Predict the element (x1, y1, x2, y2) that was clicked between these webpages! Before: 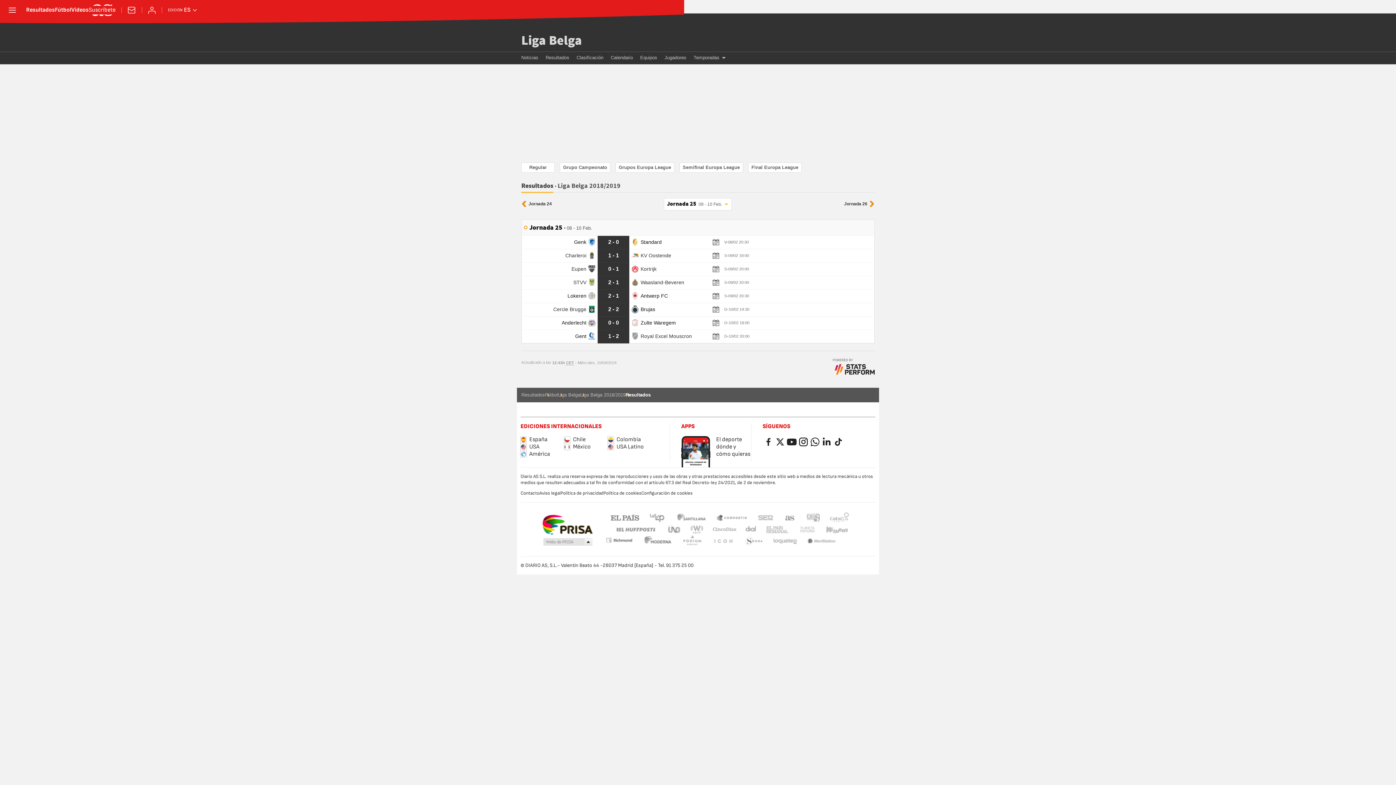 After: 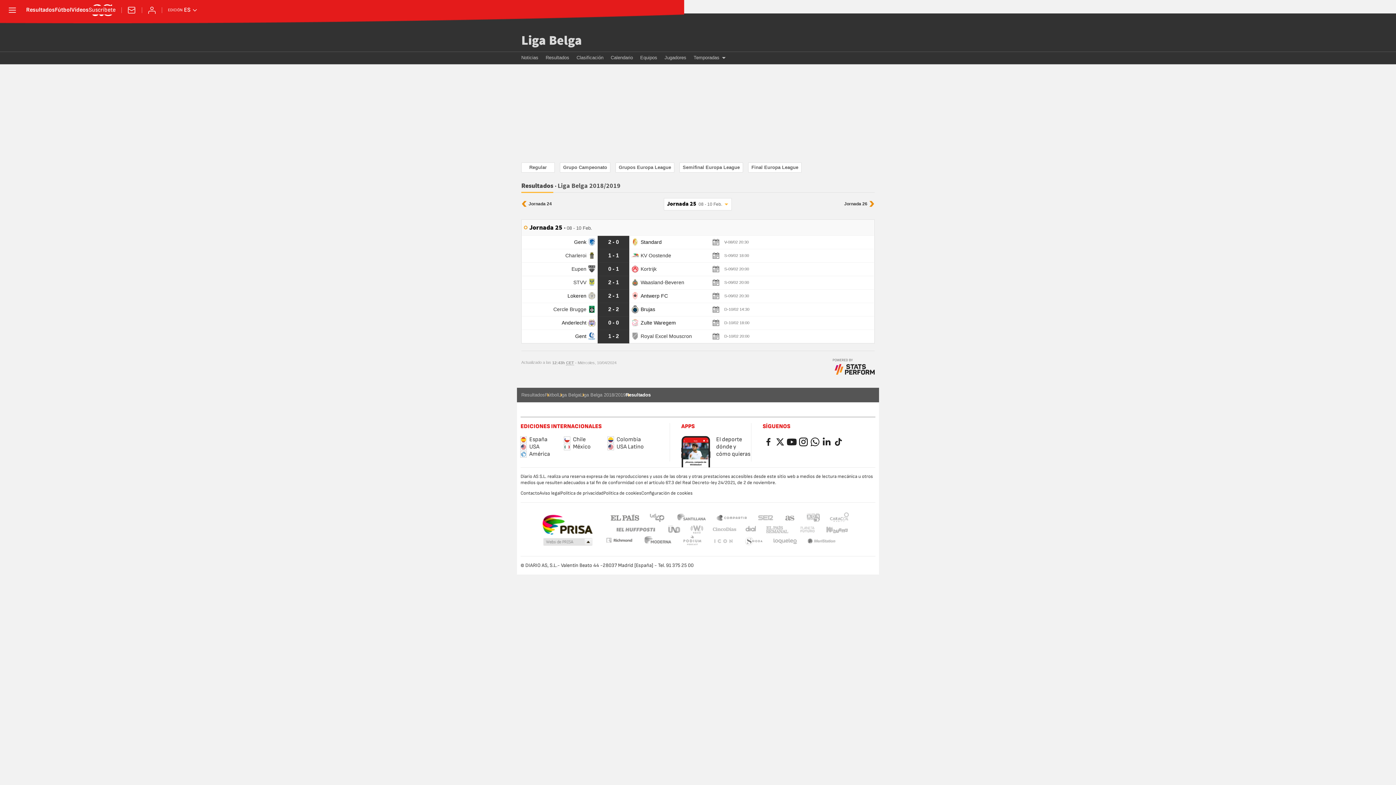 Action: bbox: (799, 525, 815, 534) label: Planeta futuro